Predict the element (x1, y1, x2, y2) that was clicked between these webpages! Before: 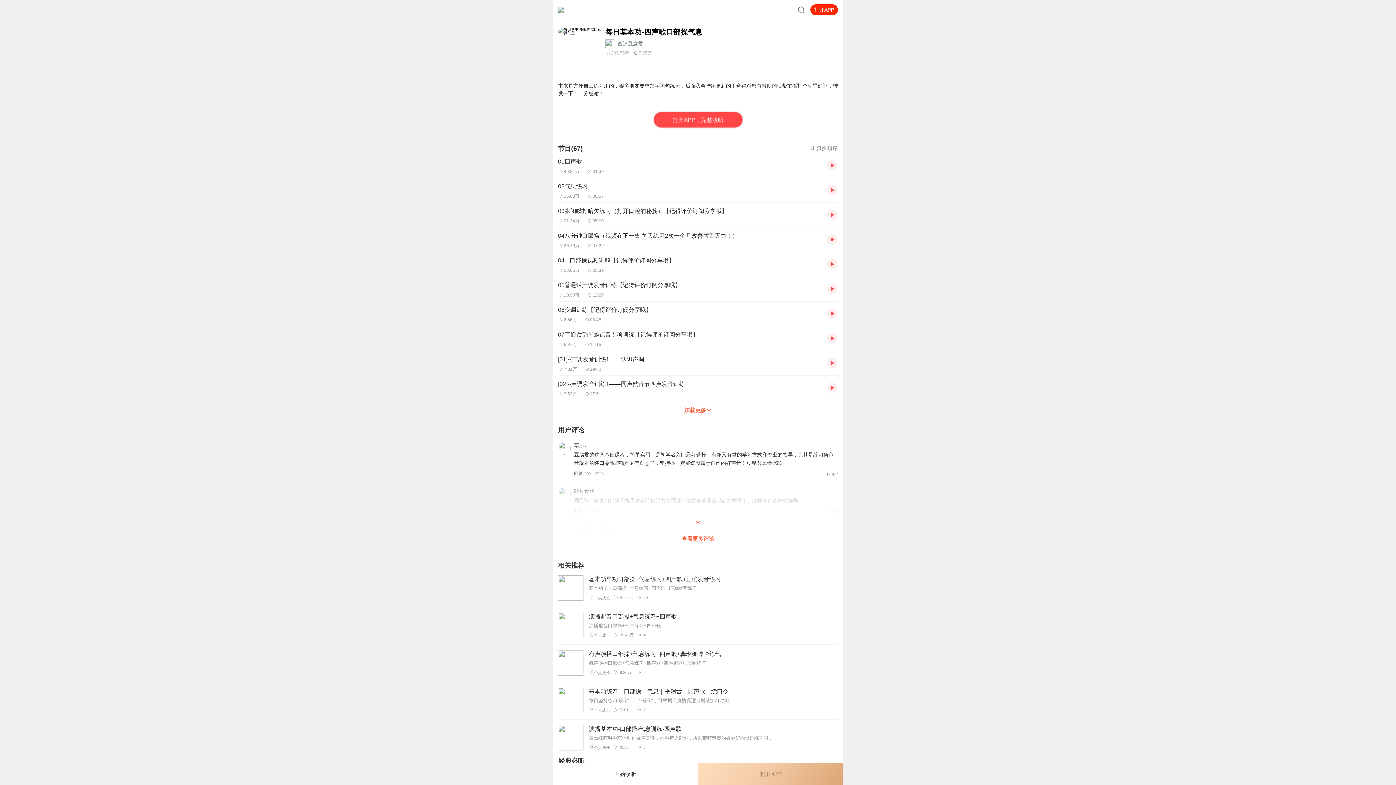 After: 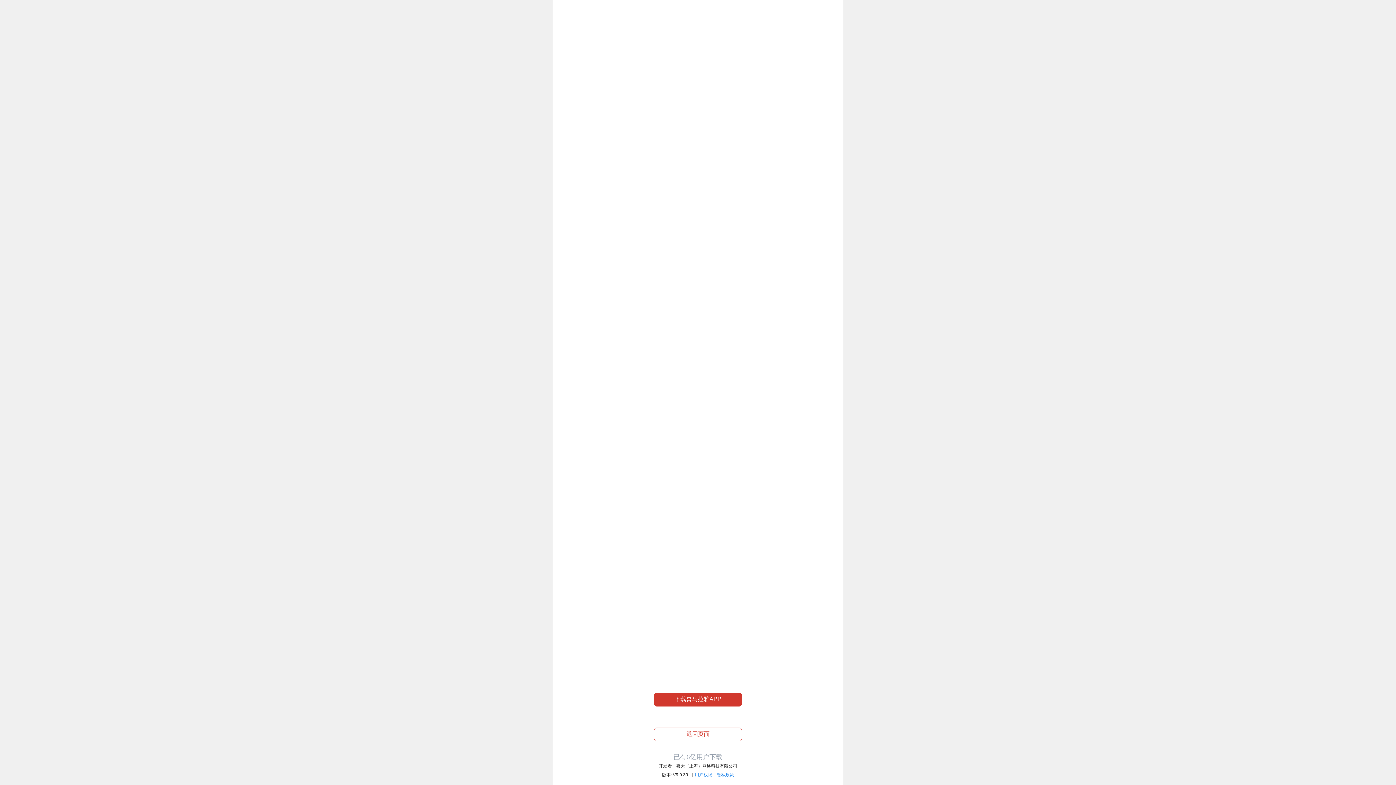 Action: bbox: (827, 283, 838, 294)